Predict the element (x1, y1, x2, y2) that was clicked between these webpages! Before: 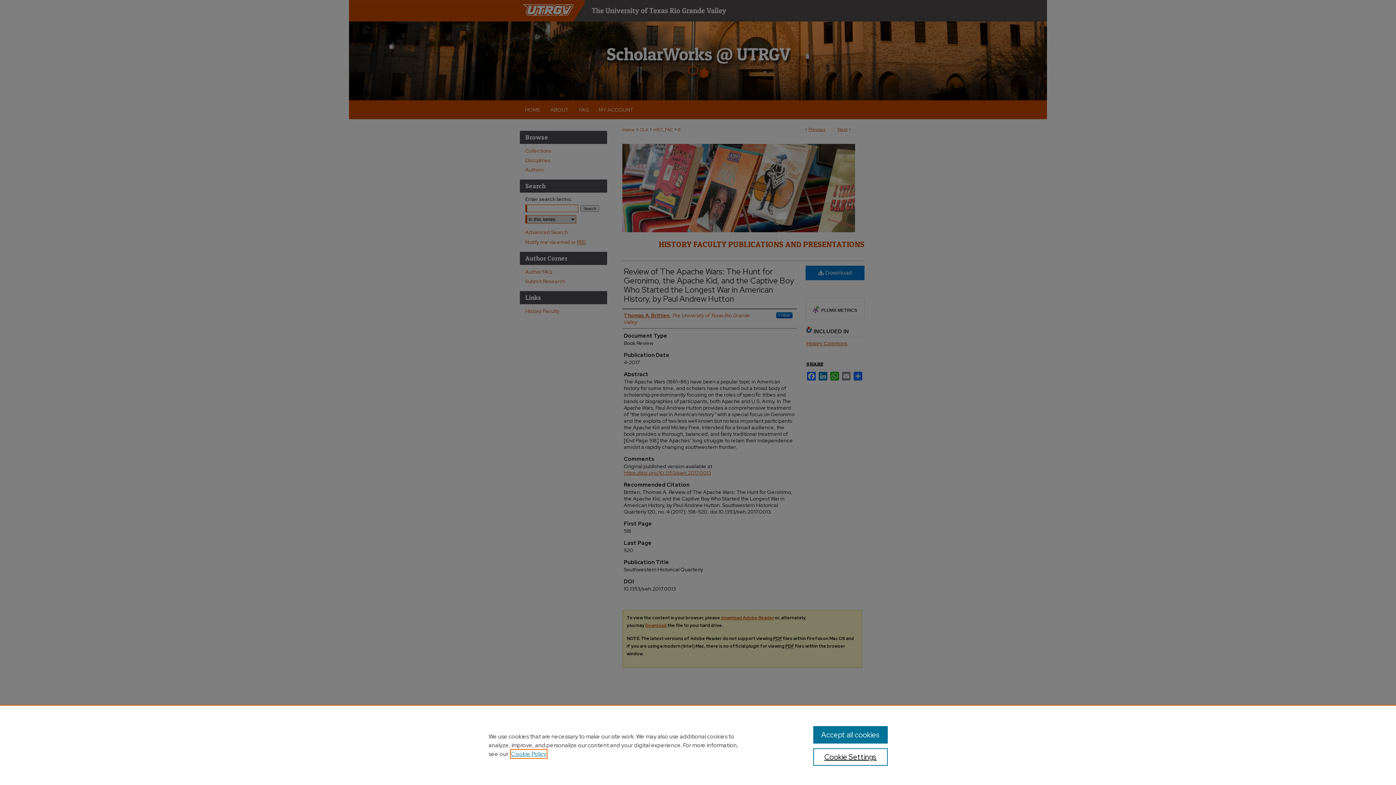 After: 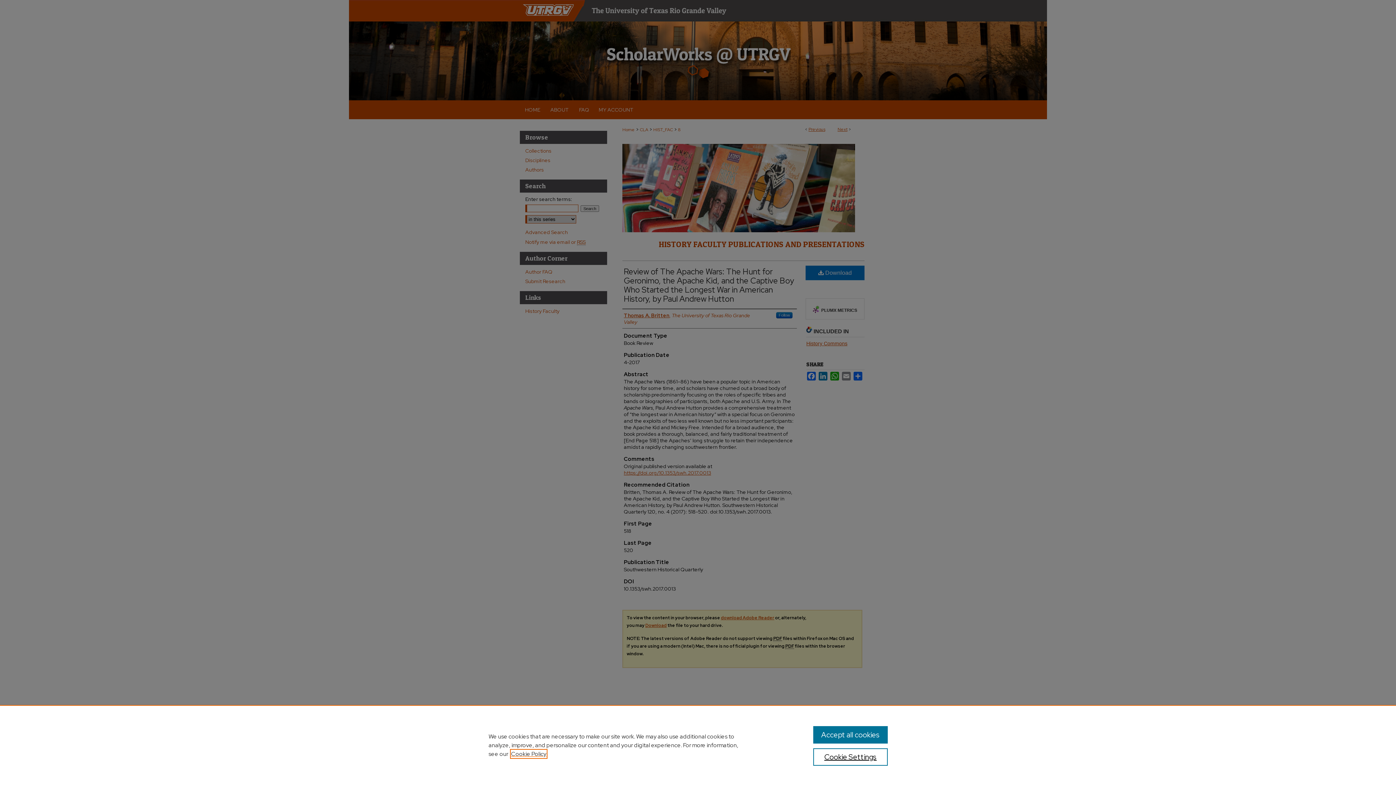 Action: bbox: (511, 750, 546, 758) label: , opens in a new tab